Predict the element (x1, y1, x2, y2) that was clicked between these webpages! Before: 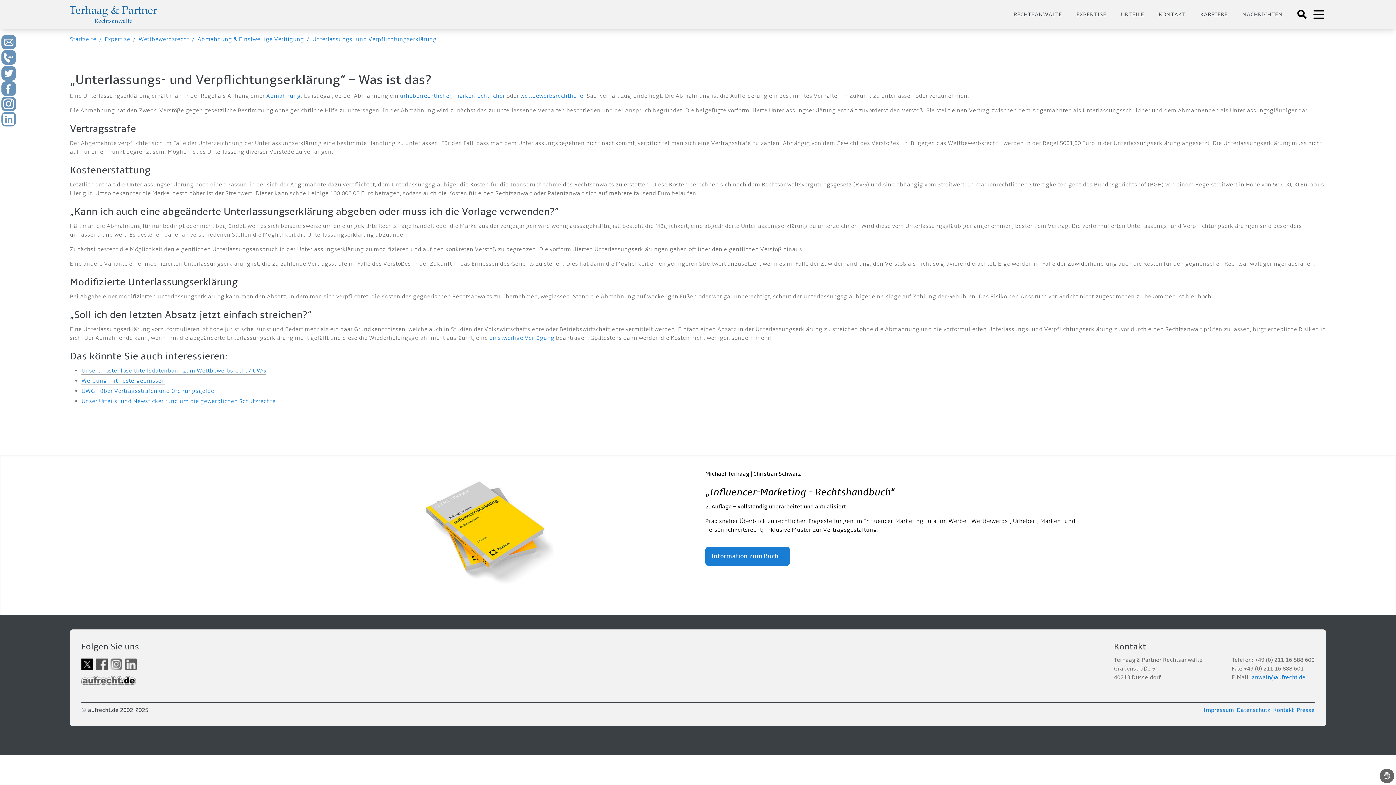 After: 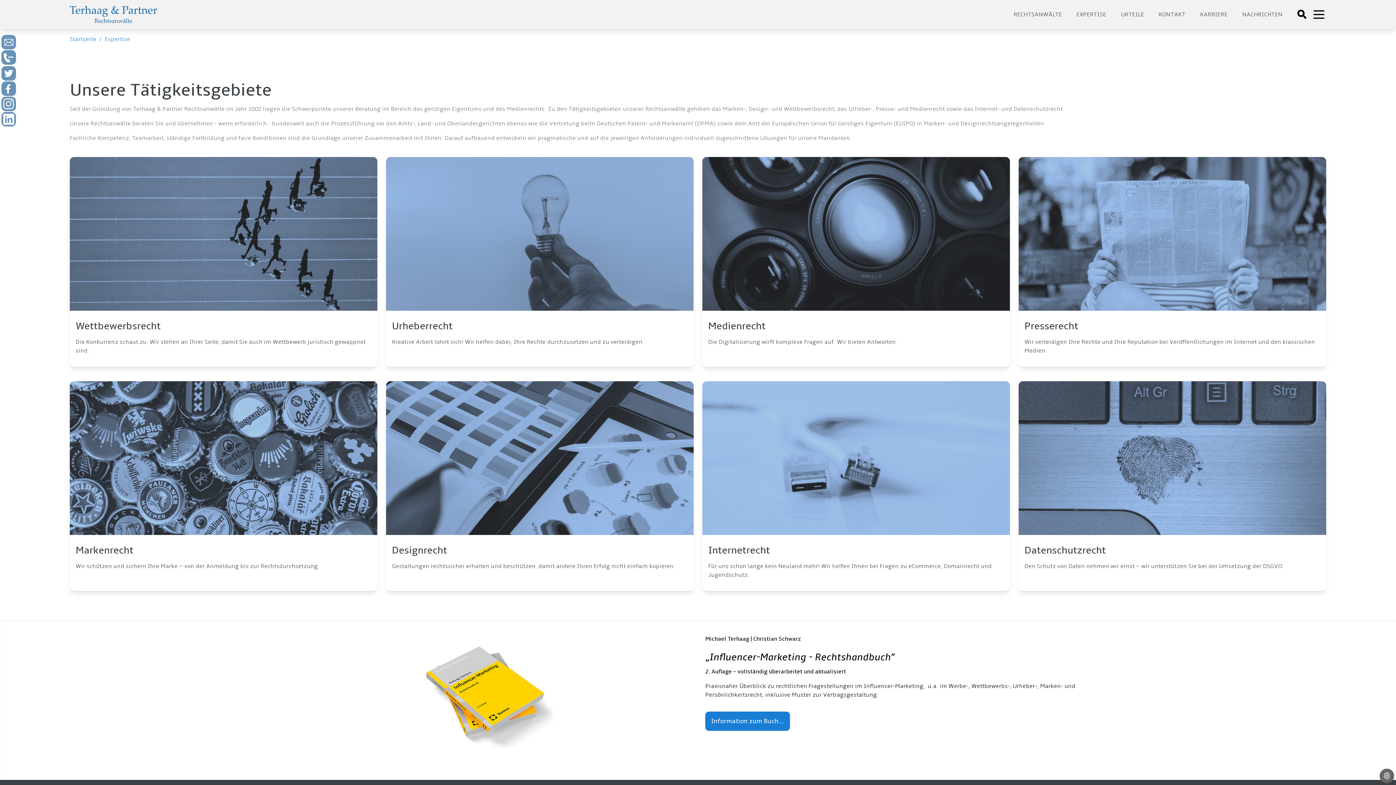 Action: bbox: (104, 35, 130, 42) label: Expertise